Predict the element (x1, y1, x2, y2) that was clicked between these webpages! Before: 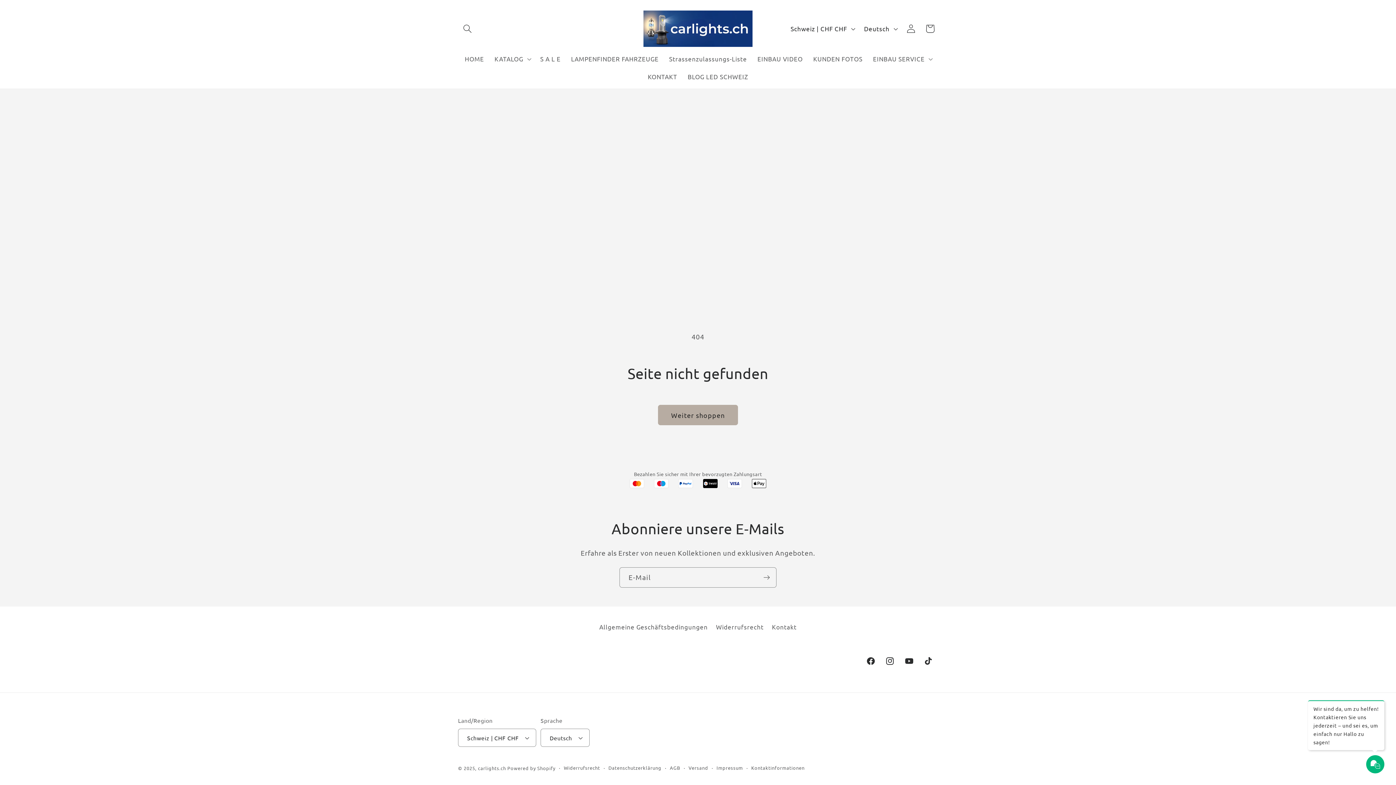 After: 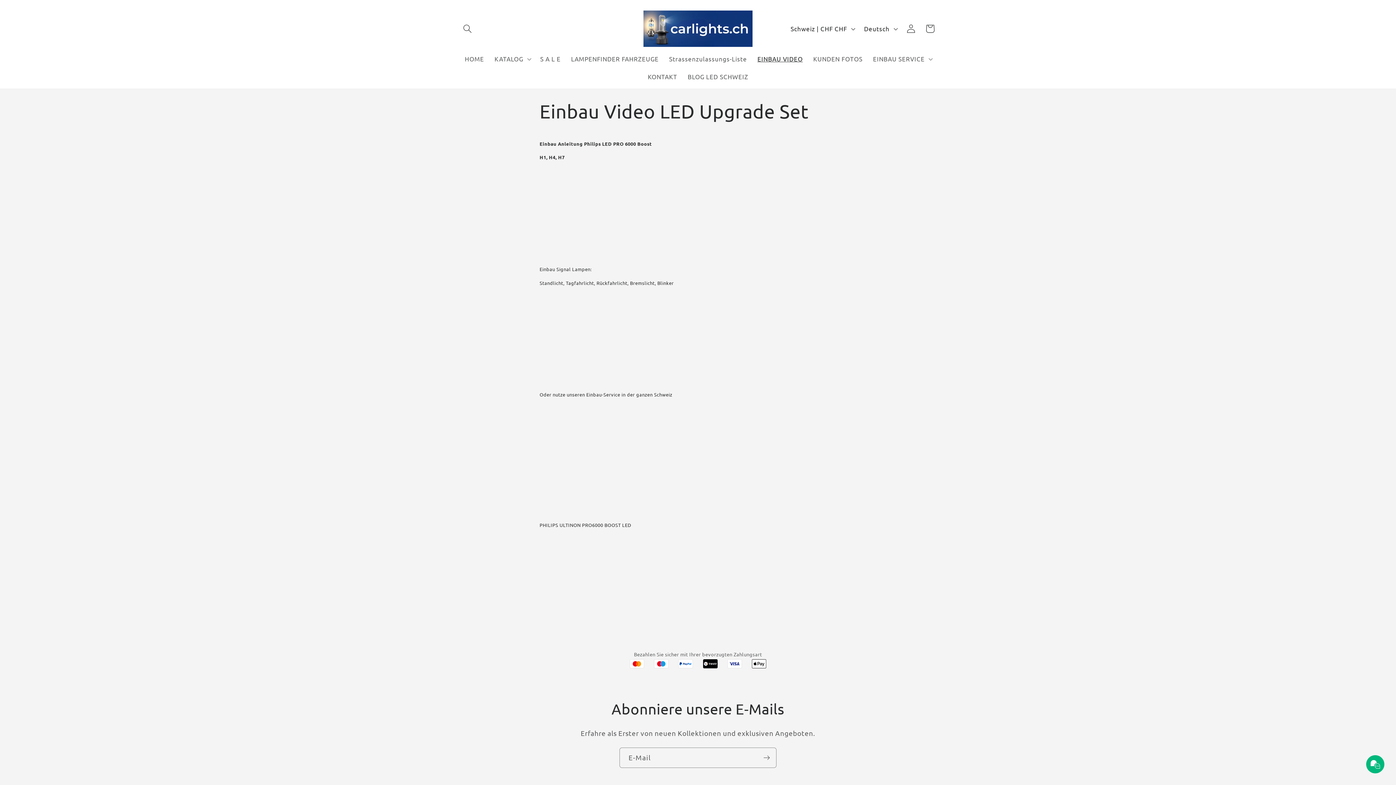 Action: label: EINBAU VIDEO bbox: (752, 50, 808, 67)